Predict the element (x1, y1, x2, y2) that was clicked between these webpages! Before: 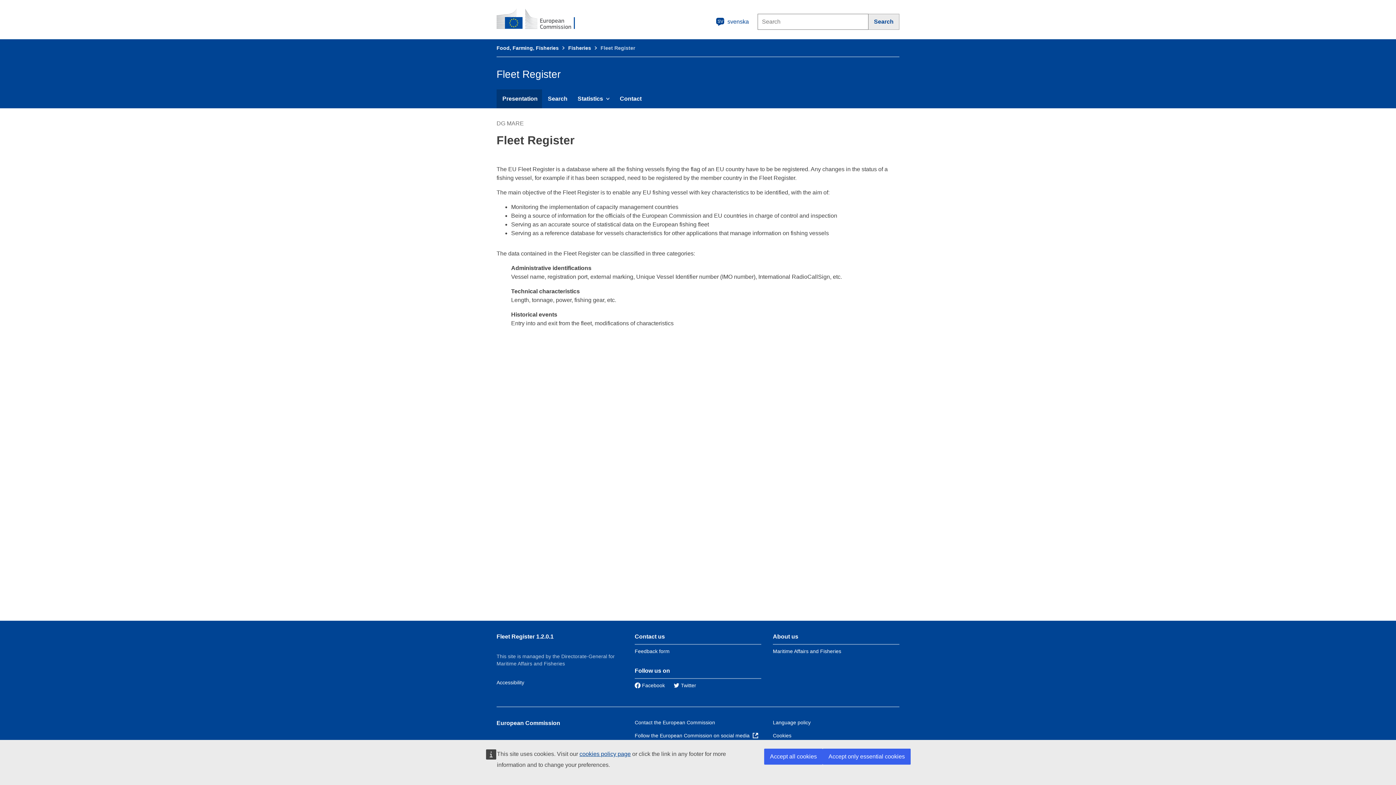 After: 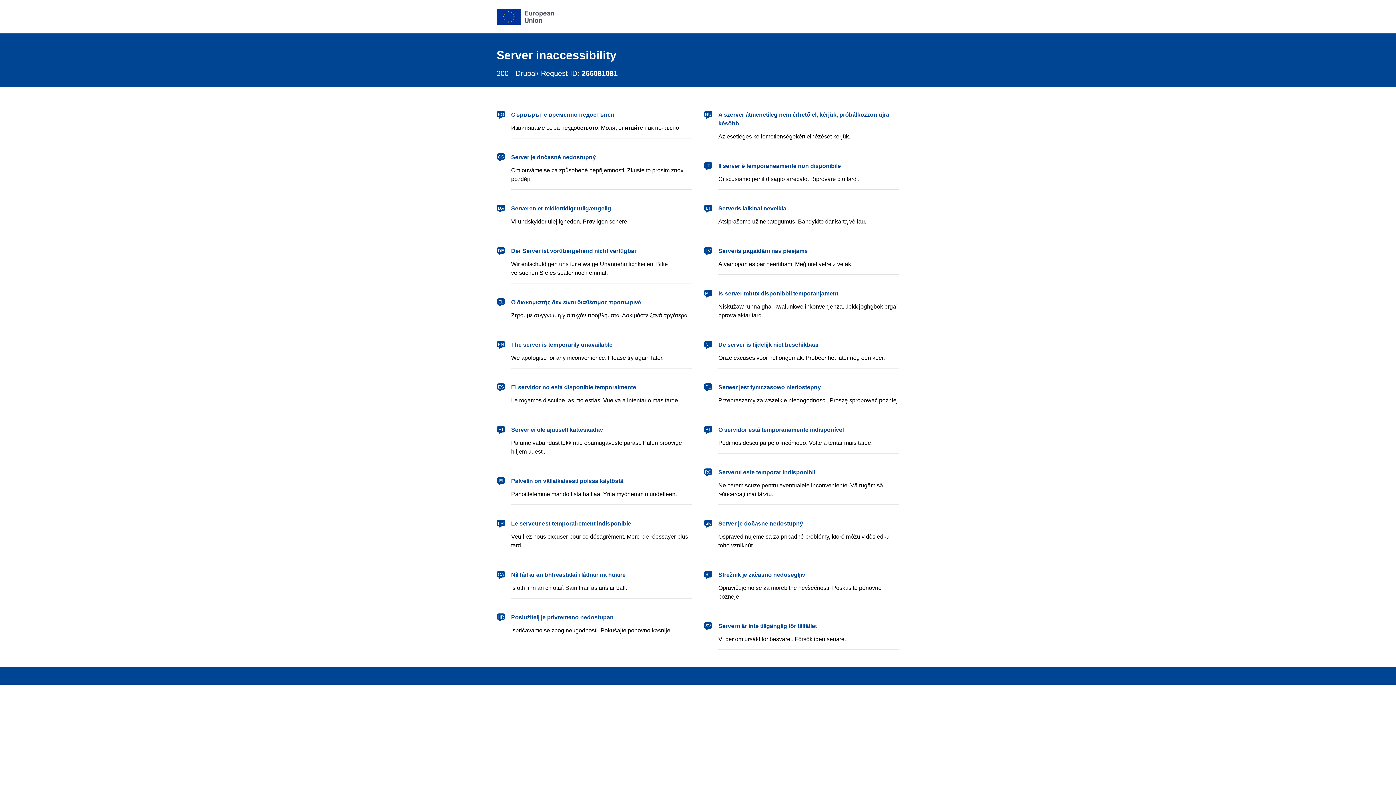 Action: label: Fisheries bbox: (568, 45, 591, 50)